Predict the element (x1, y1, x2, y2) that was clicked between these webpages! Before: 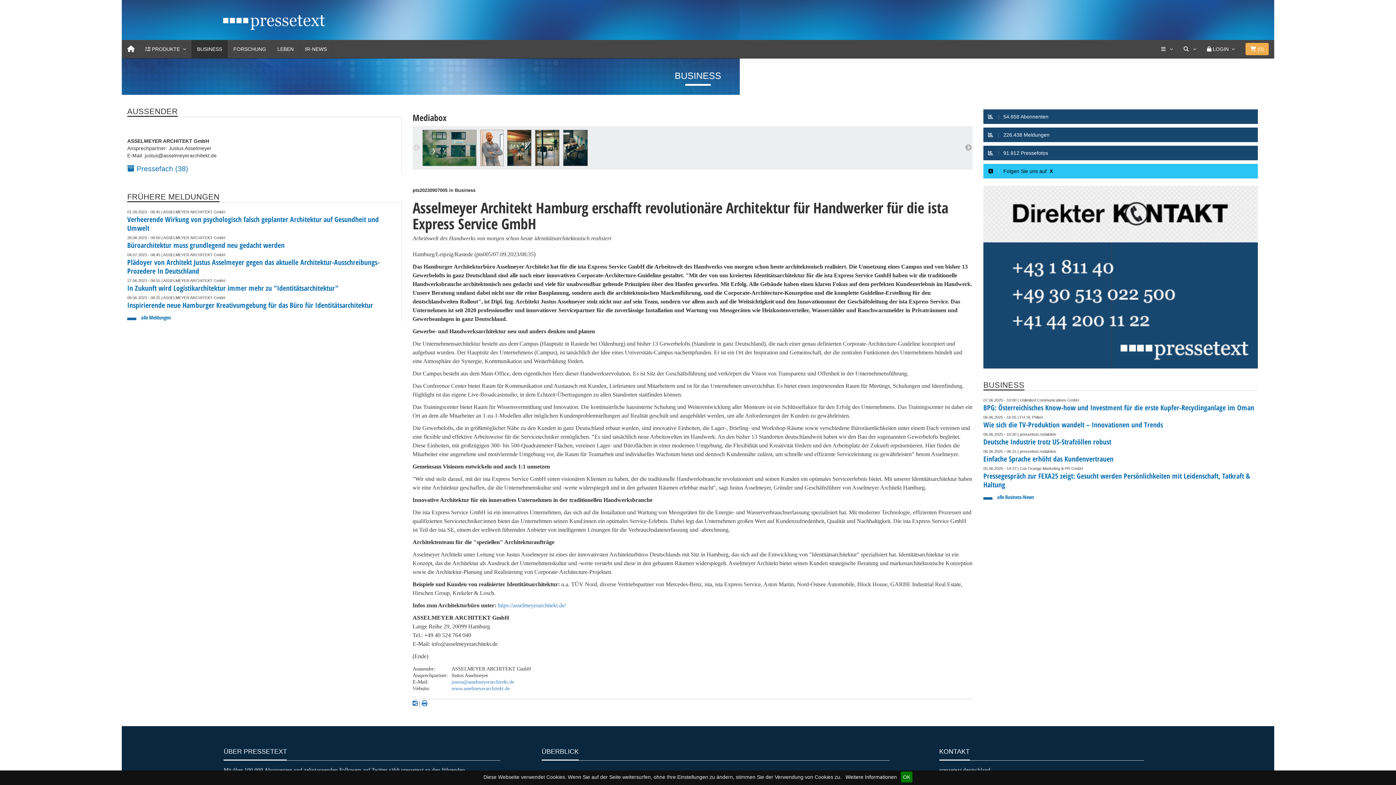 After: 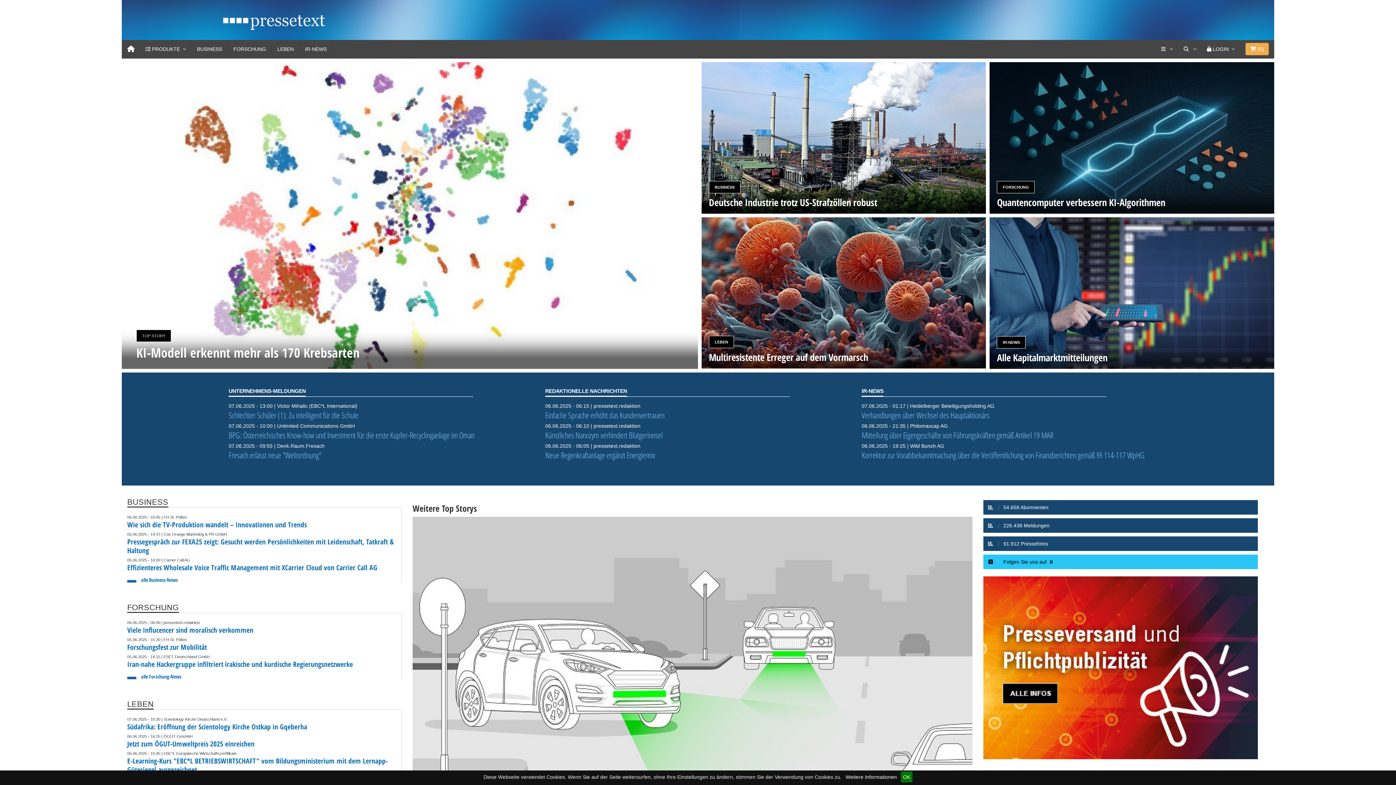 Action: bbox: (223, 19, 325, 24)